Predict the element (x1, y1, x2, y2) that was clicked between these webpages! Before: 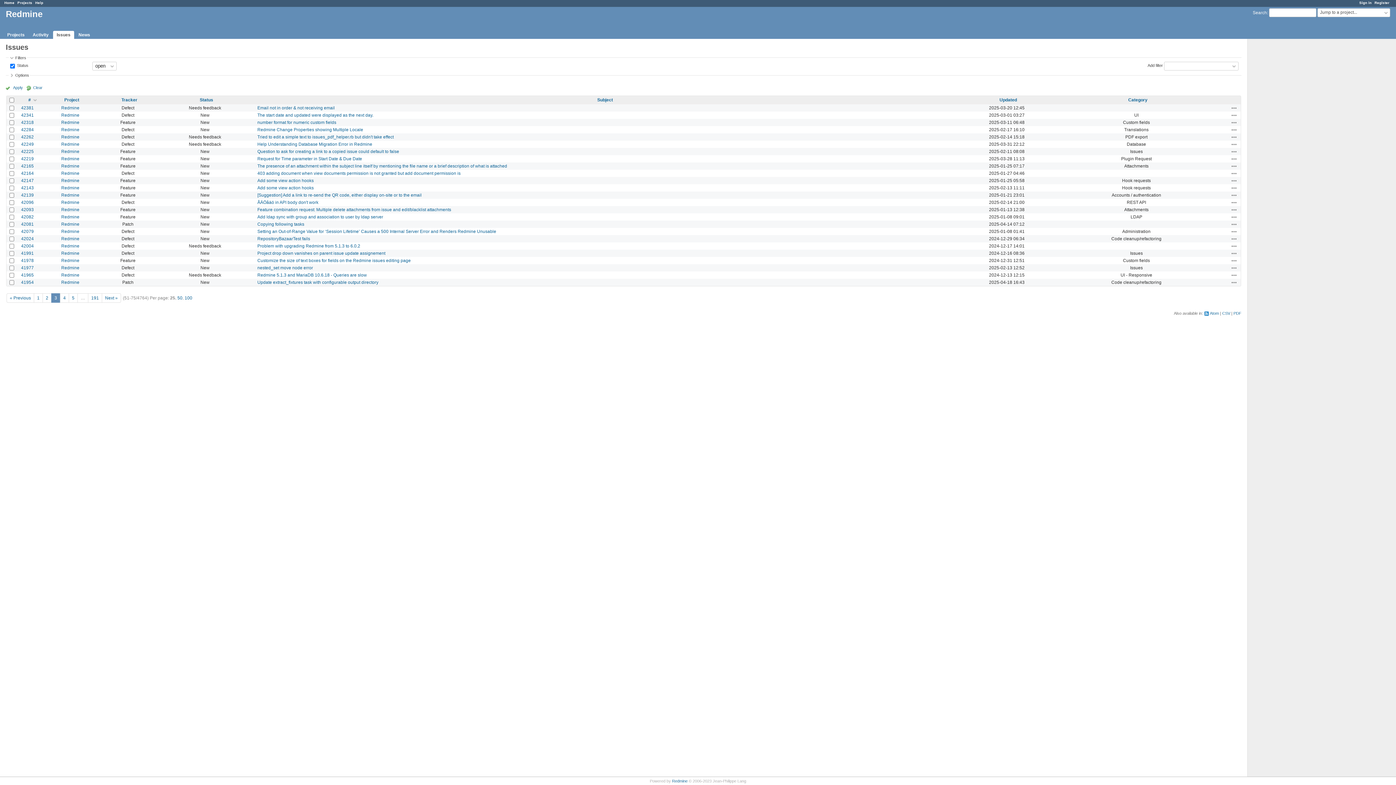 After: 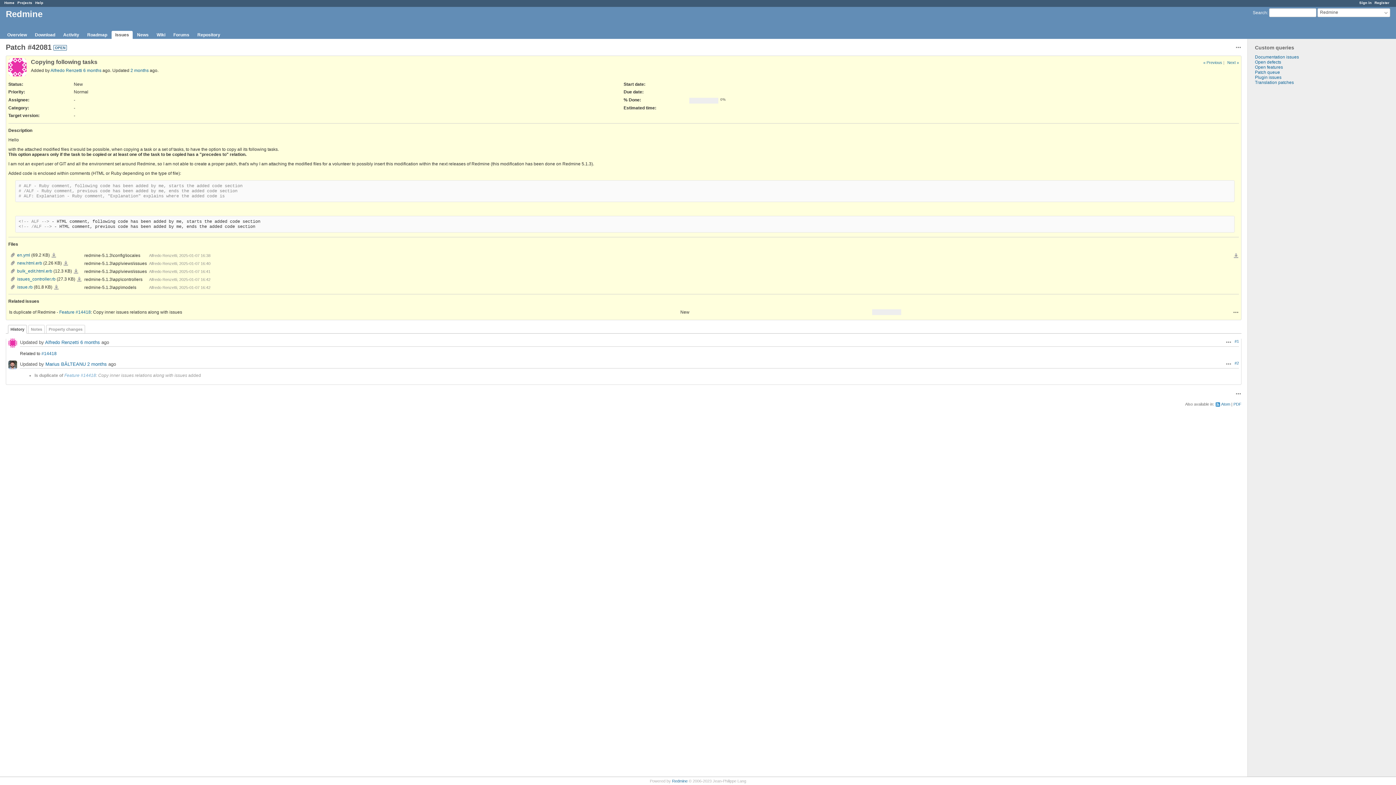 Action: bbox: (257, 221, 304, 226) label: Copying following tasks